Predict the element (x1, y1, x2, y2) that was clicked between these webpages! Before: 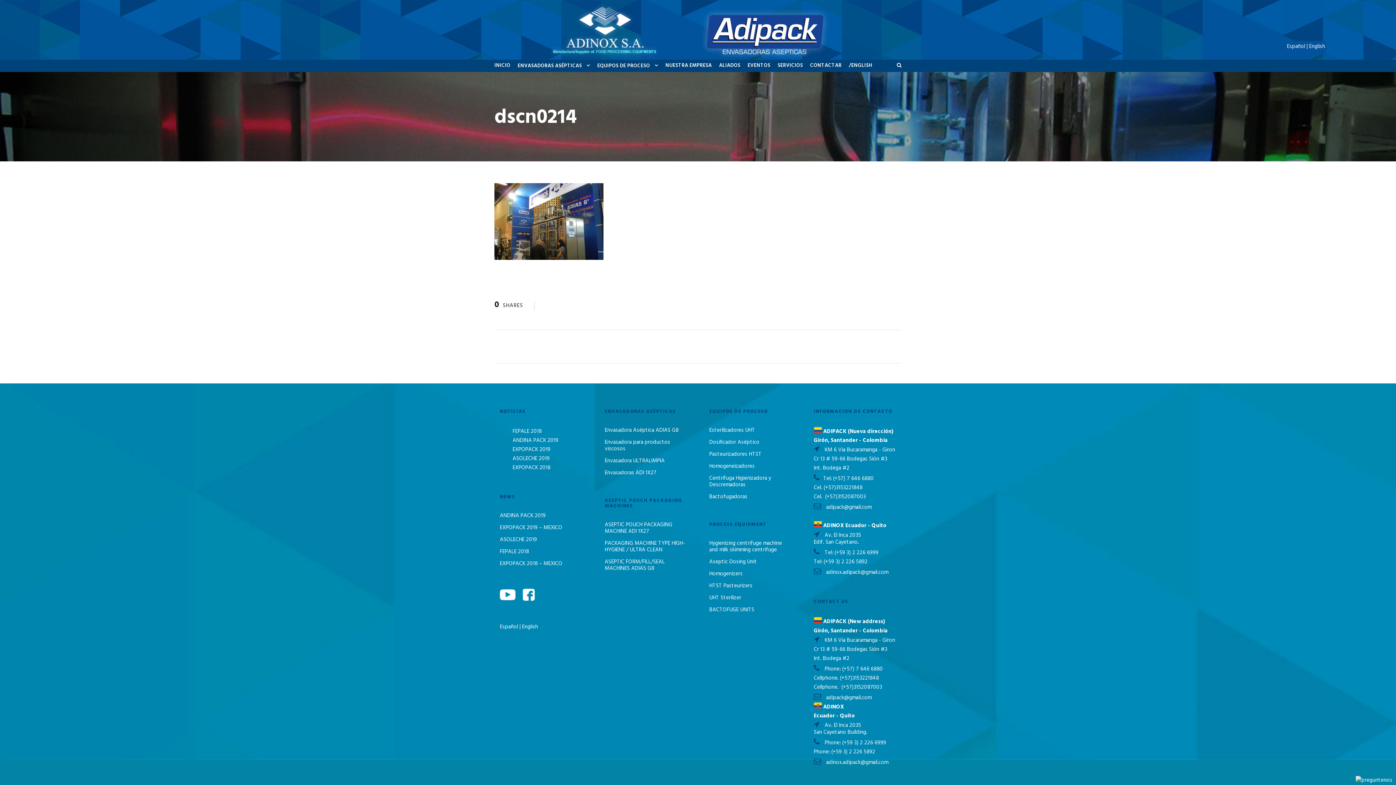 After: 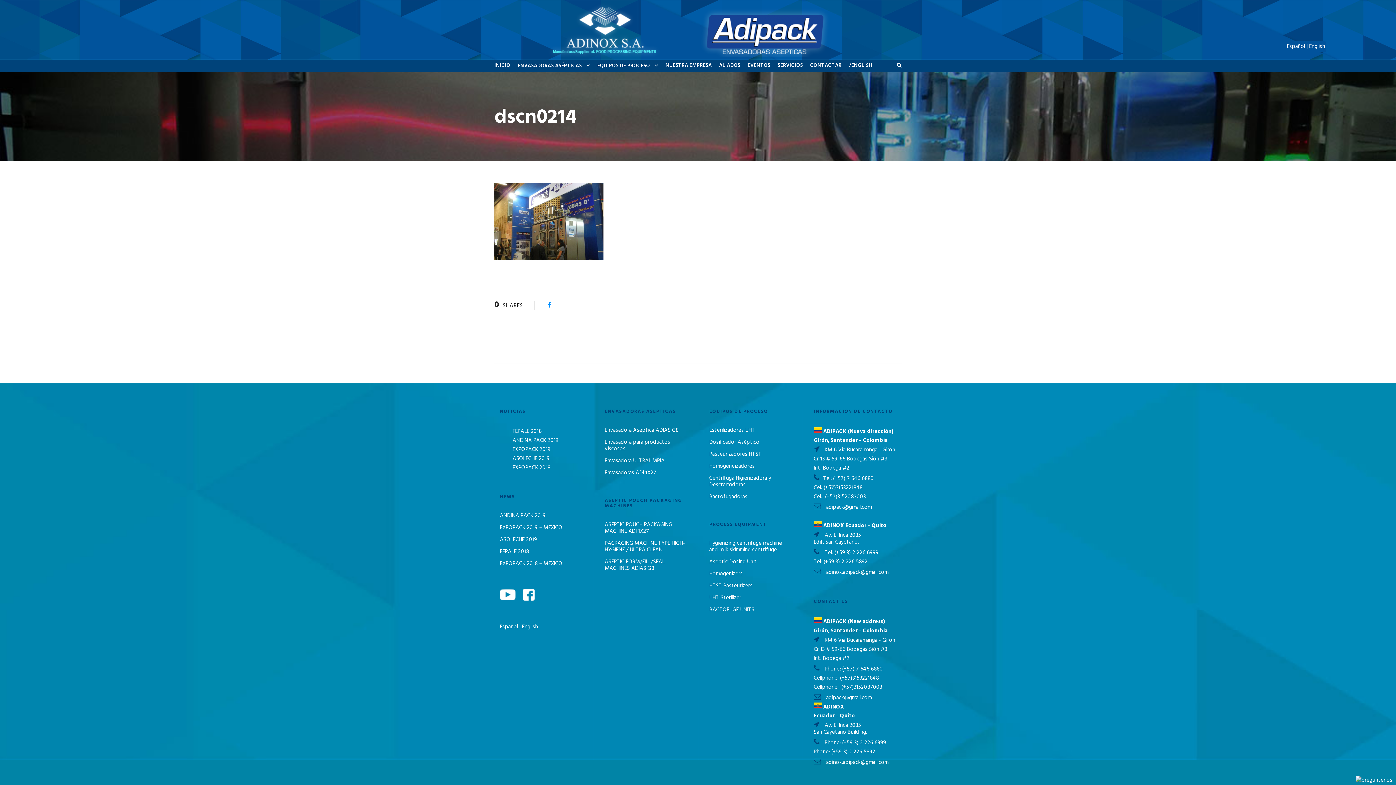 Action: bbox: (548, 300, 551, 310)